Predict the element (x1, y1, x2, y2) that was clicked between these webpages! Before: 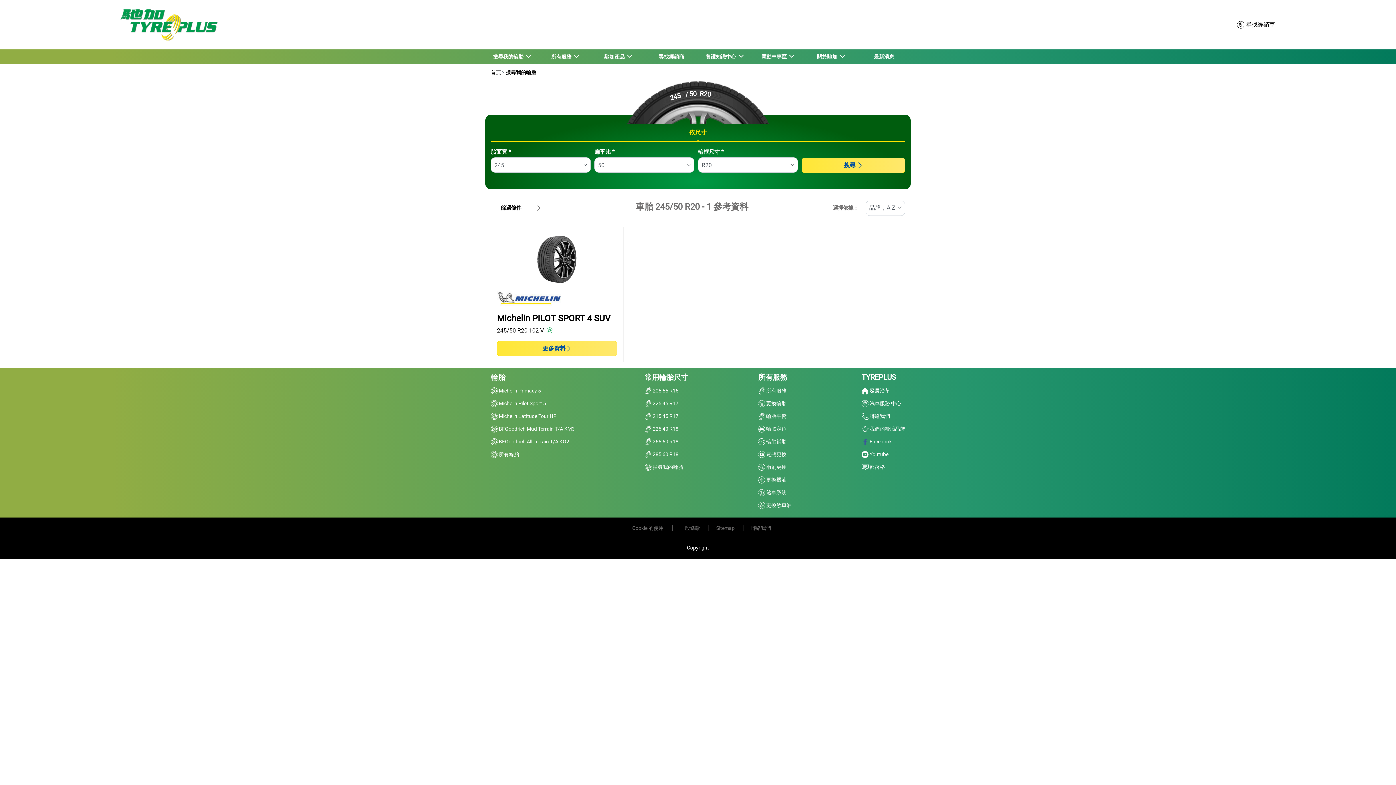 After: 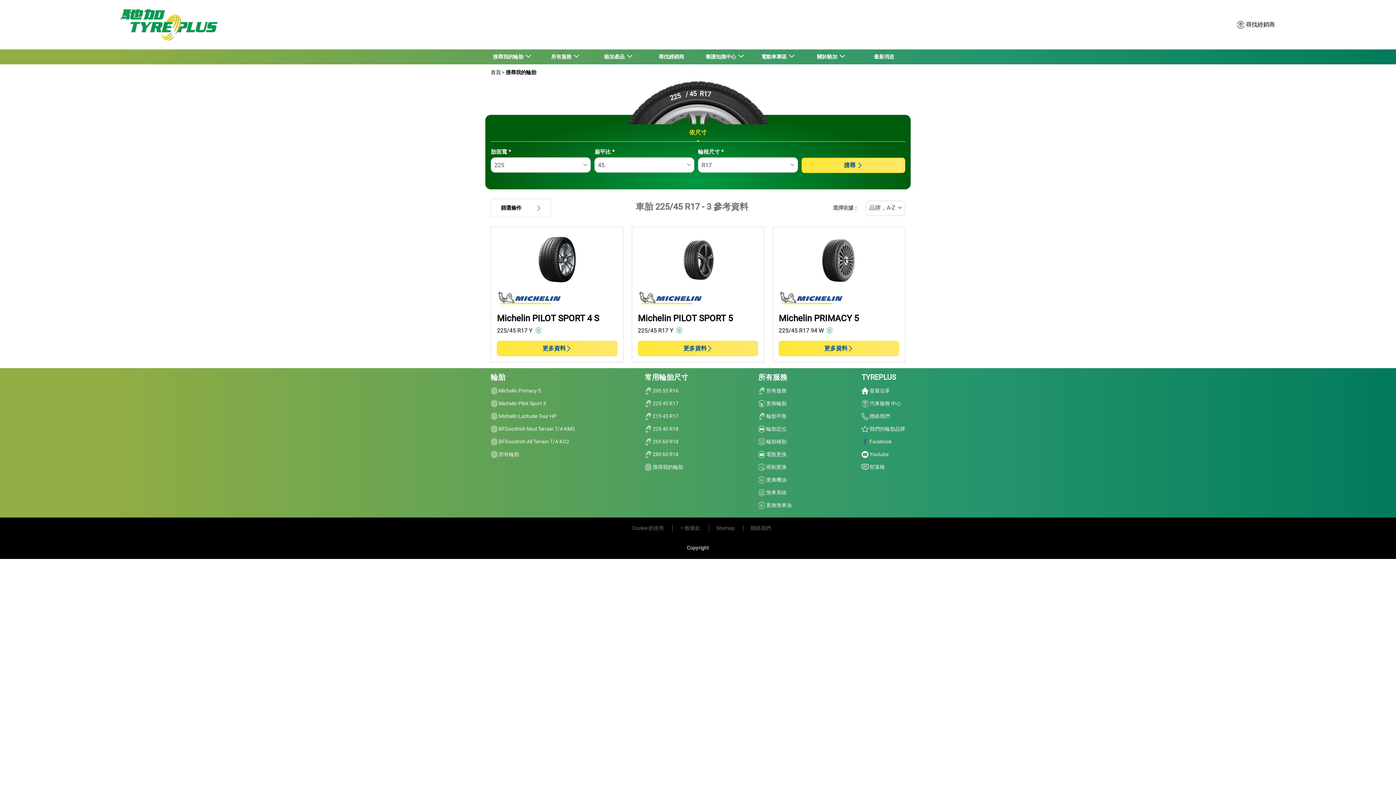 Action: label:  225 45 R17 bbox: (644, 400, 678, 406)